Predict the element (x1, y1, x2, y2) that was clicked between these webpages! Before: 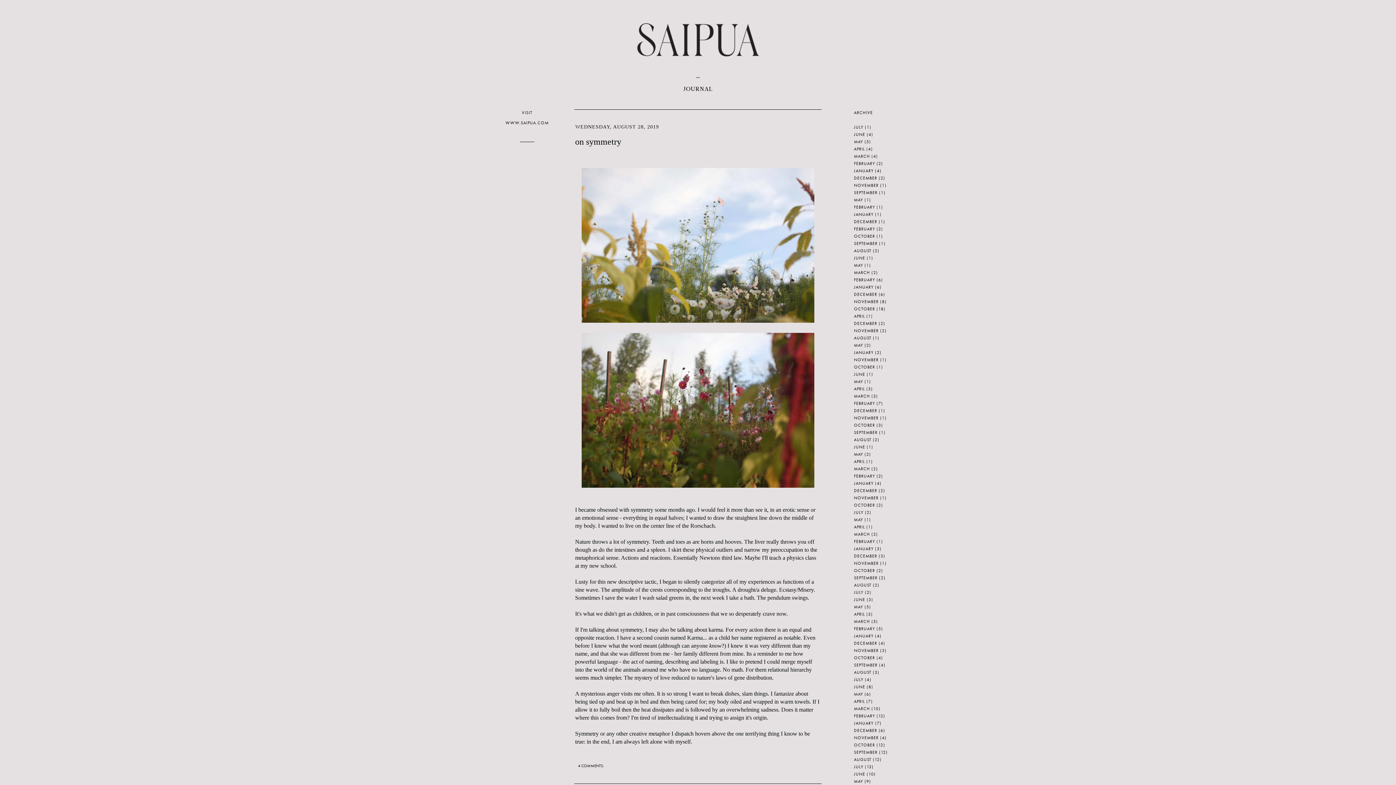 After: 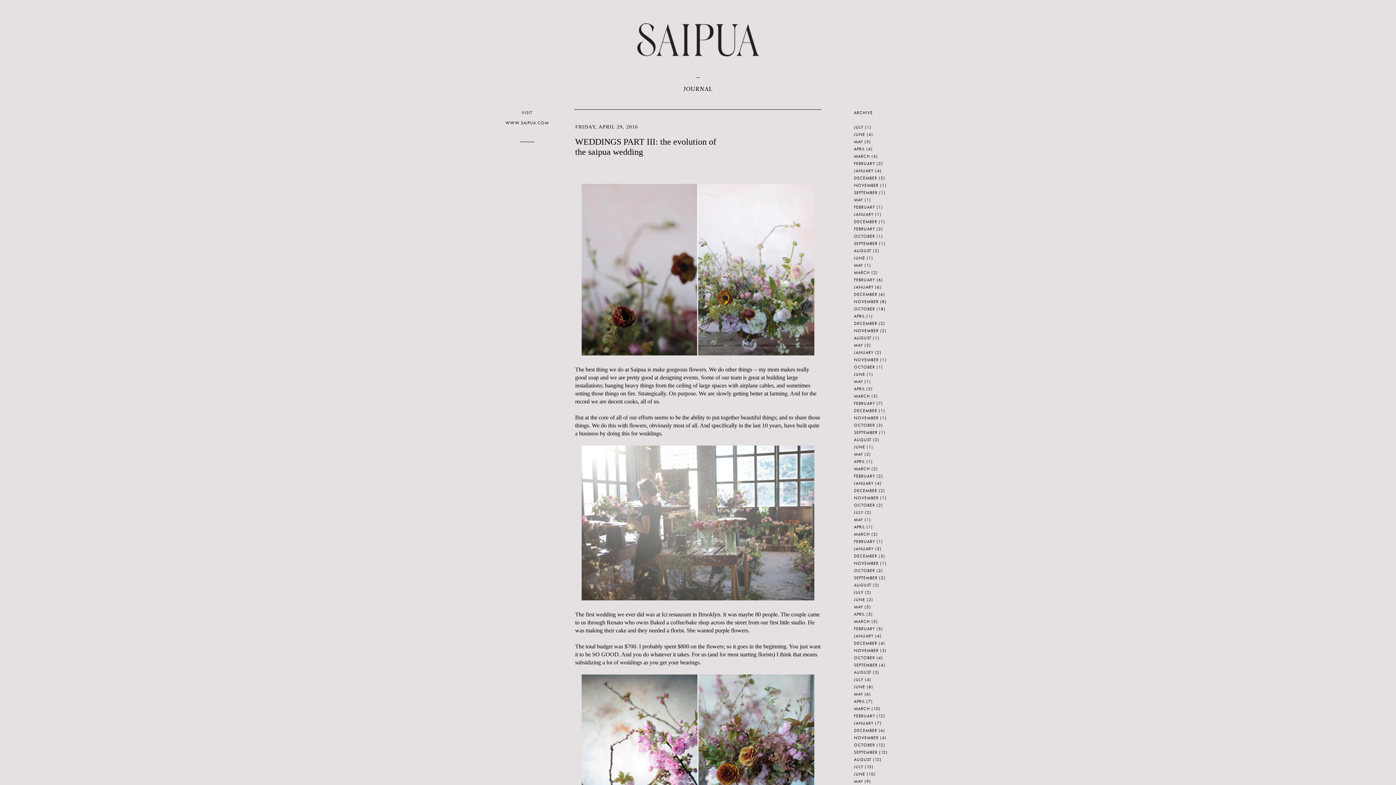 Action: bbox: (854, 386, 865, 392) label: APRIL